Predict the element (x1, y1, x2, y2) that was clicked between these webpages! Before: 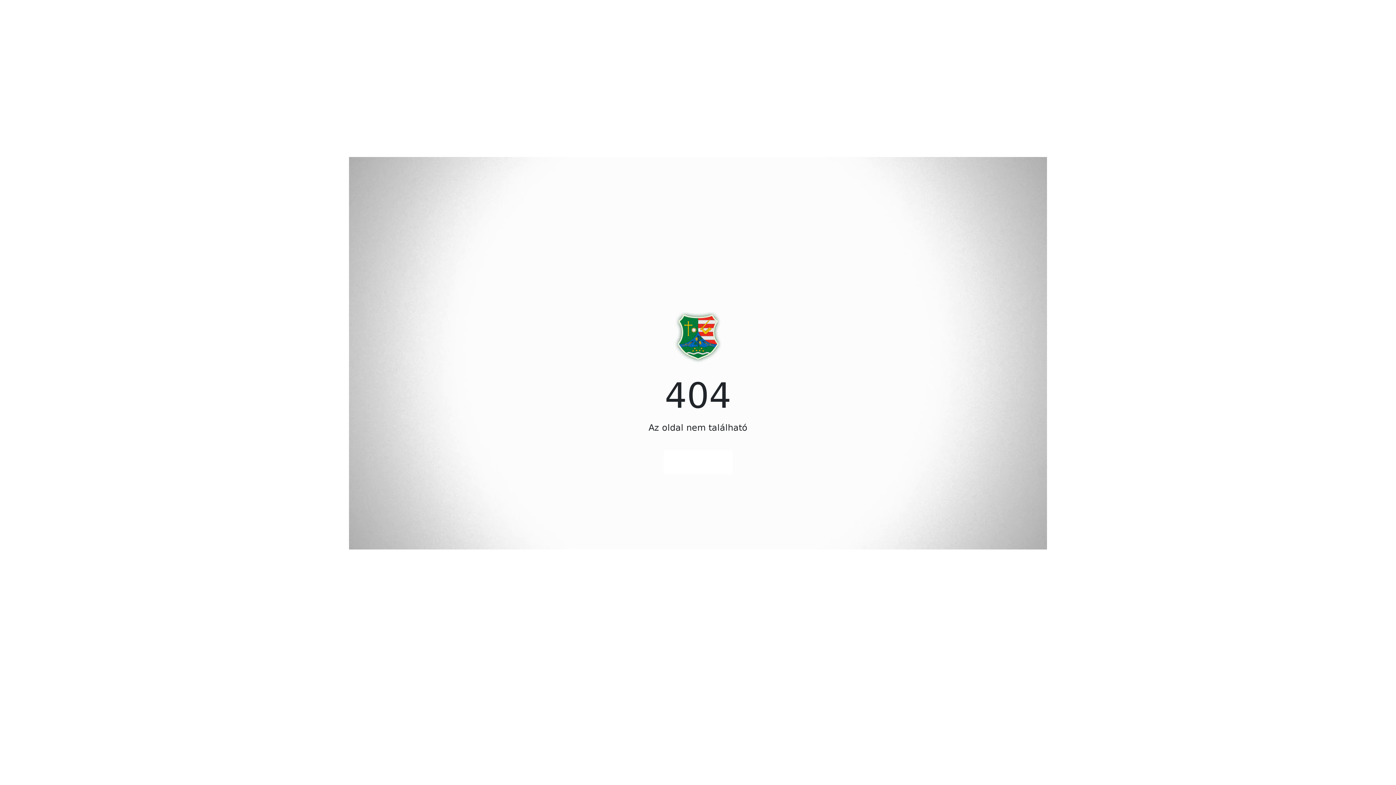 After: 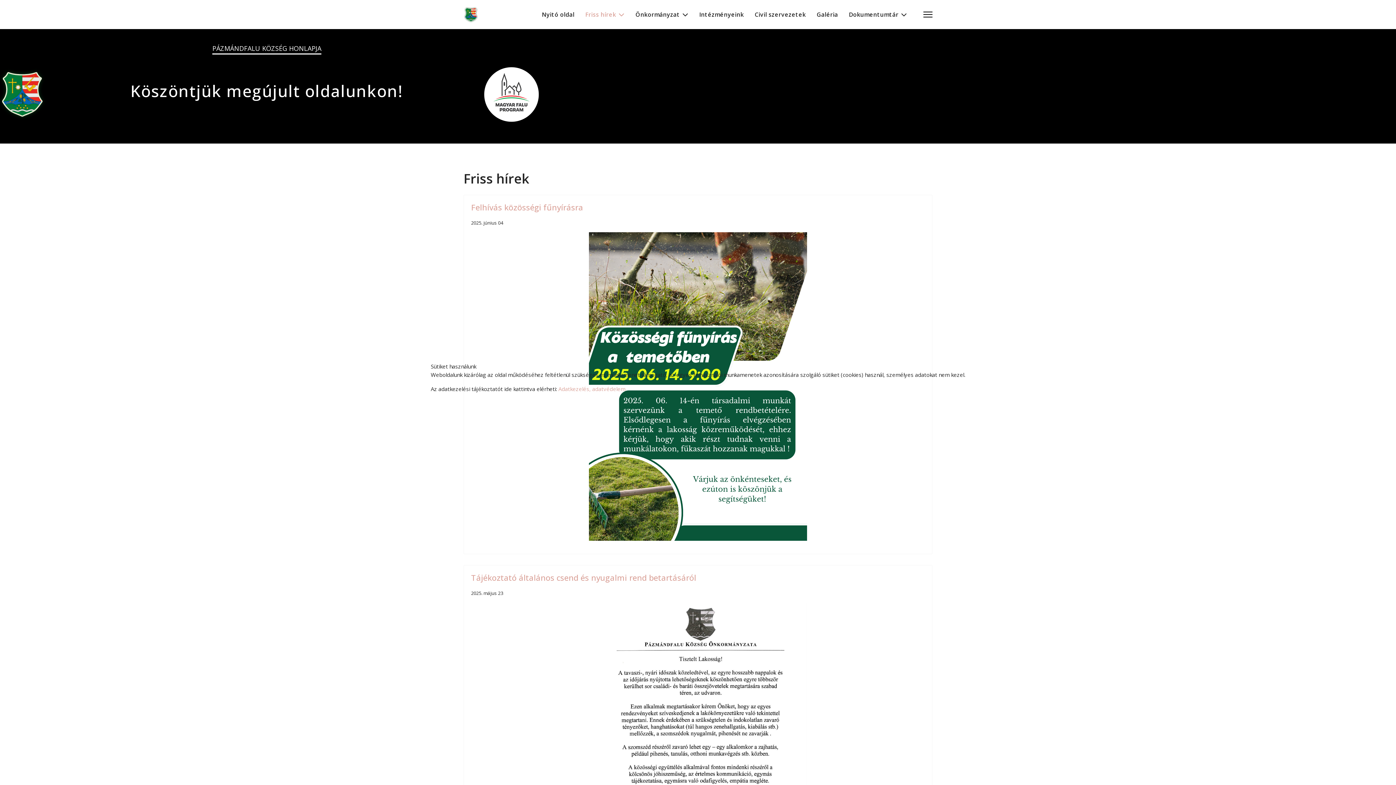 Action: bbox: (674, 339, 722, 346)